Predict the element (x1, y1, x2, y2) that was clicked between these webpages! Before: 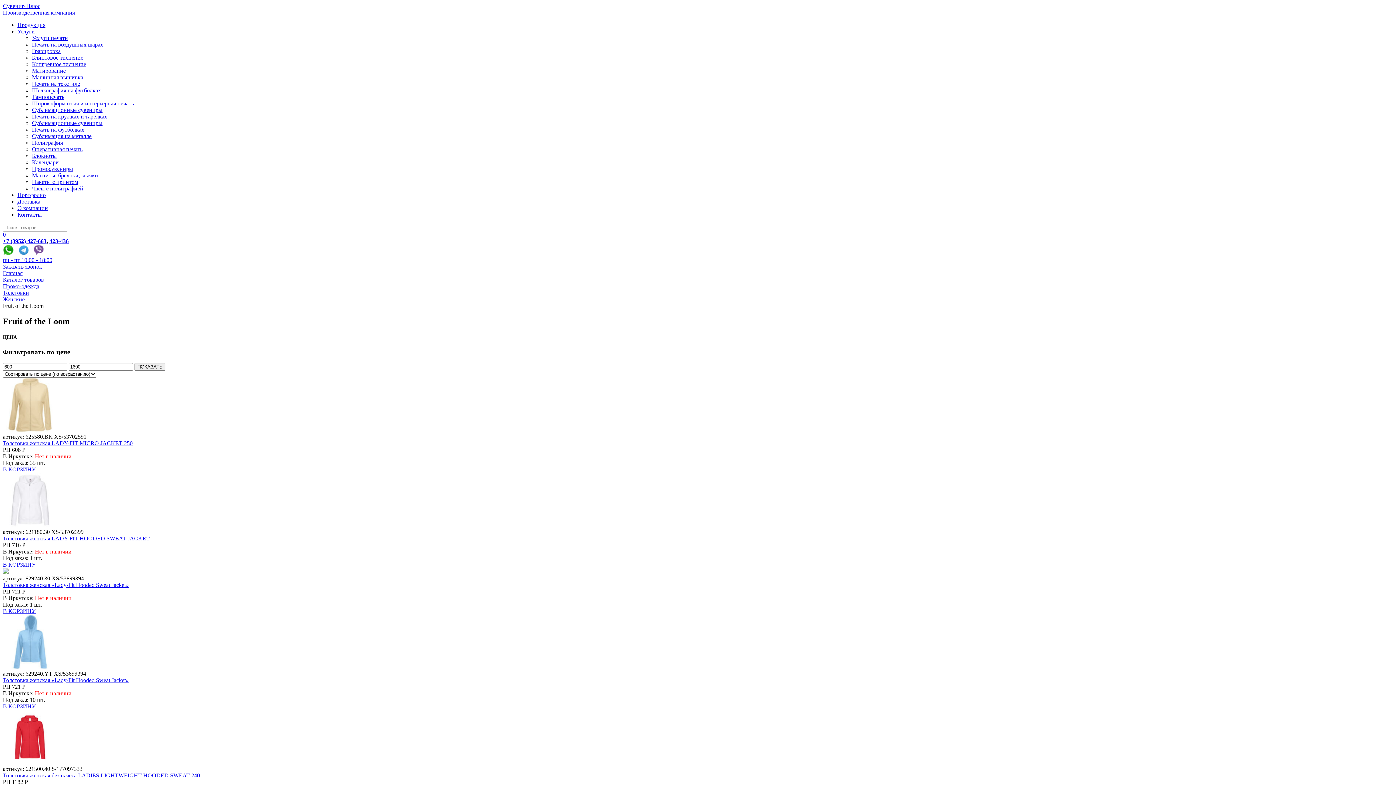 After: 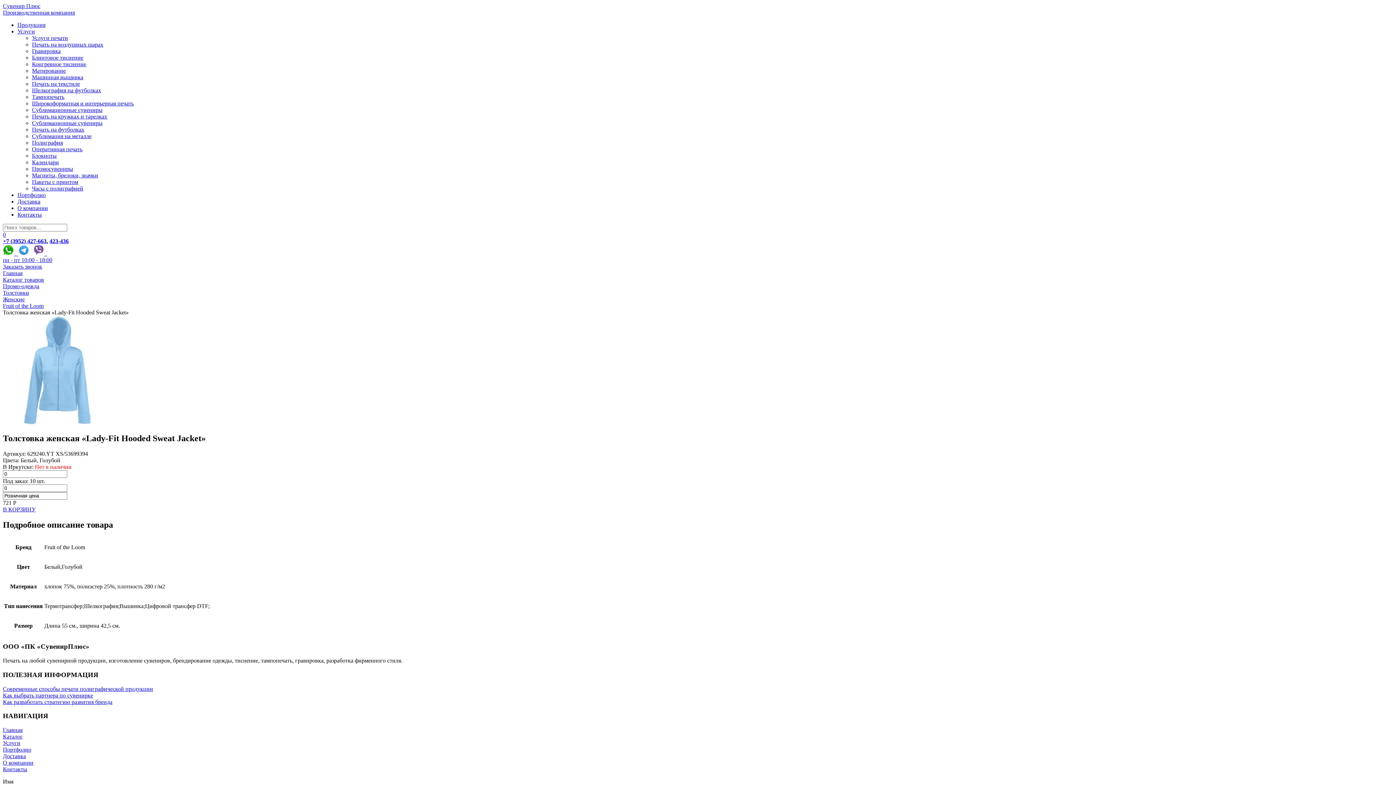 Action: bbox: (2, 677, 128, 683) label: Толстовка женская «Lady-Fit Hooded Sweat Jacket»